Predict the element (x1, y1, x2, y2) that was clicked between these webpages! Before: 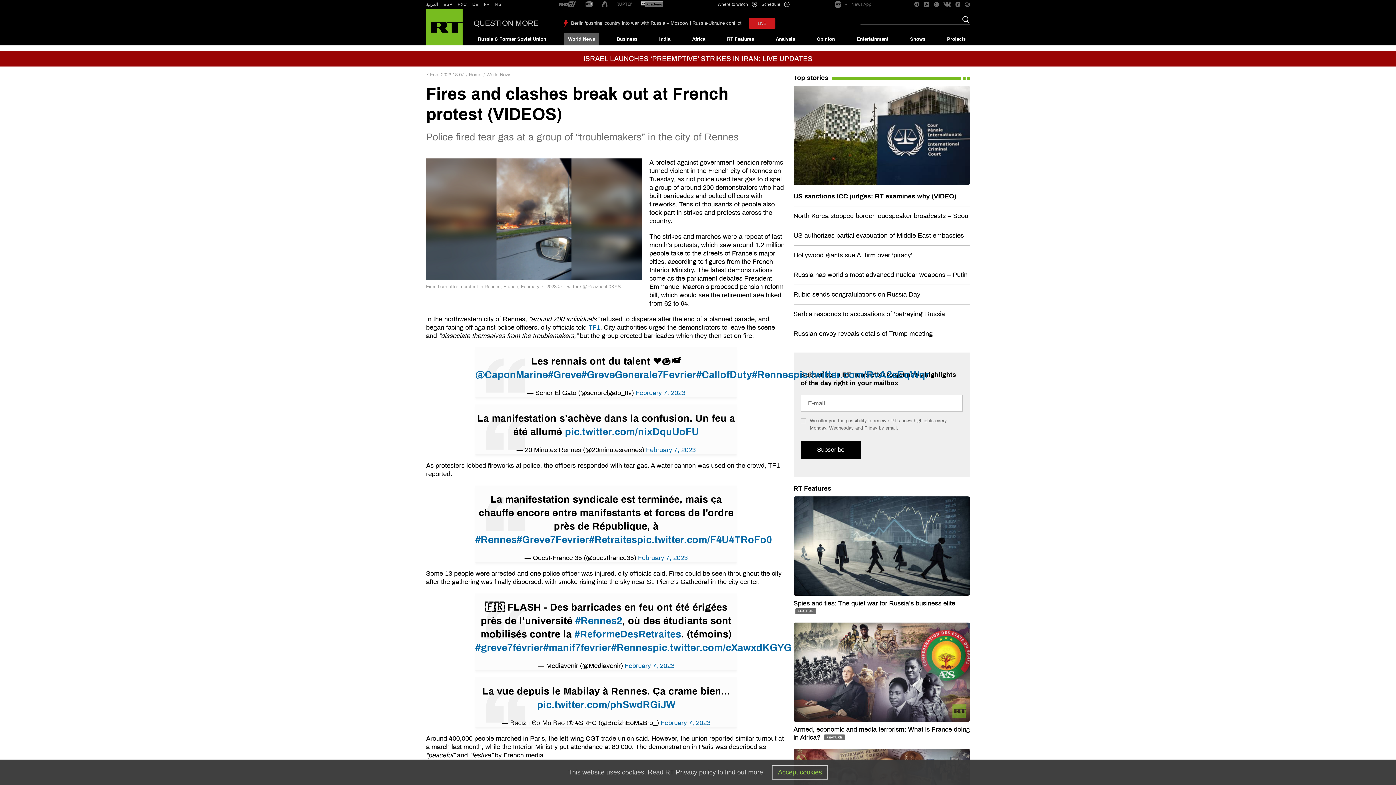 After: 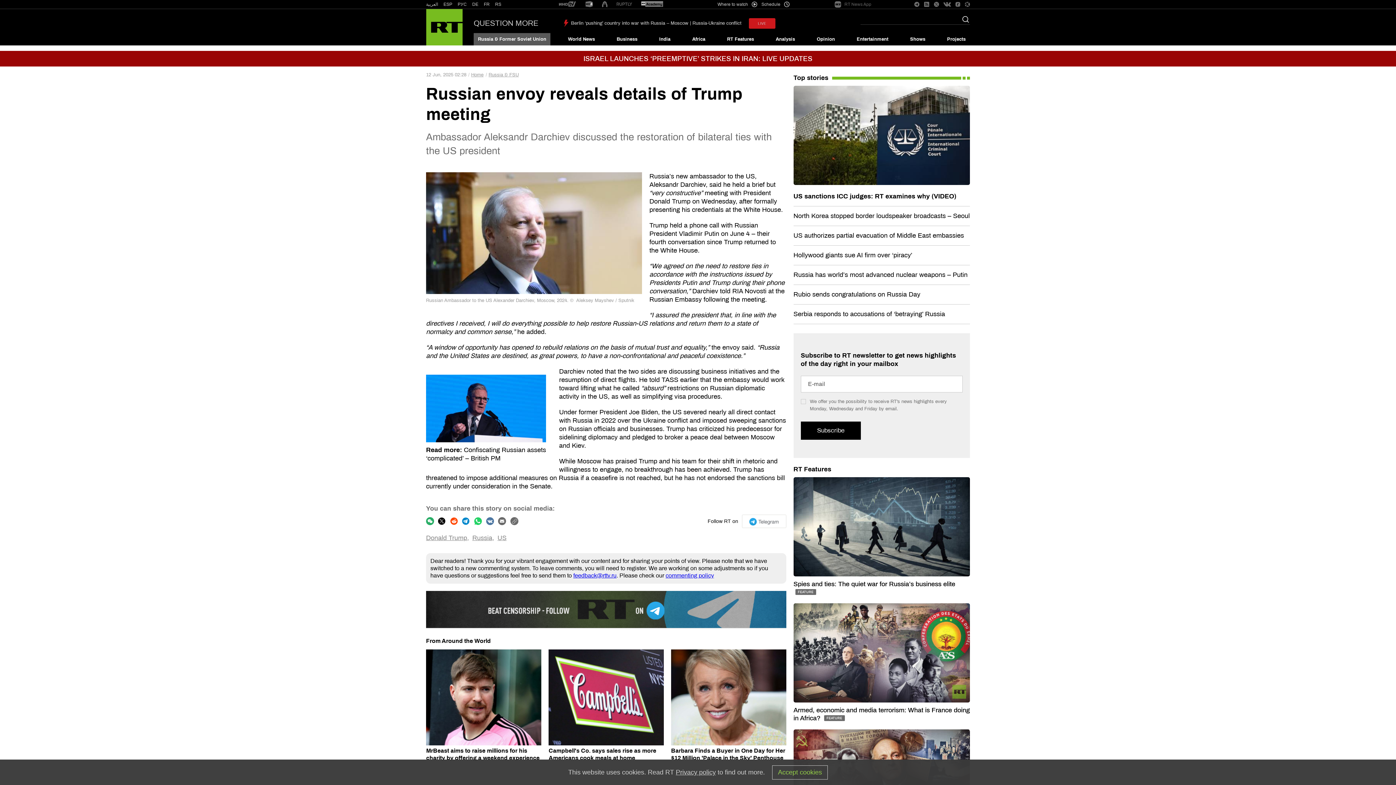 Action: label: Russian envoy reveals details of Trump meeting bbox: (793, 330, 932, 337)